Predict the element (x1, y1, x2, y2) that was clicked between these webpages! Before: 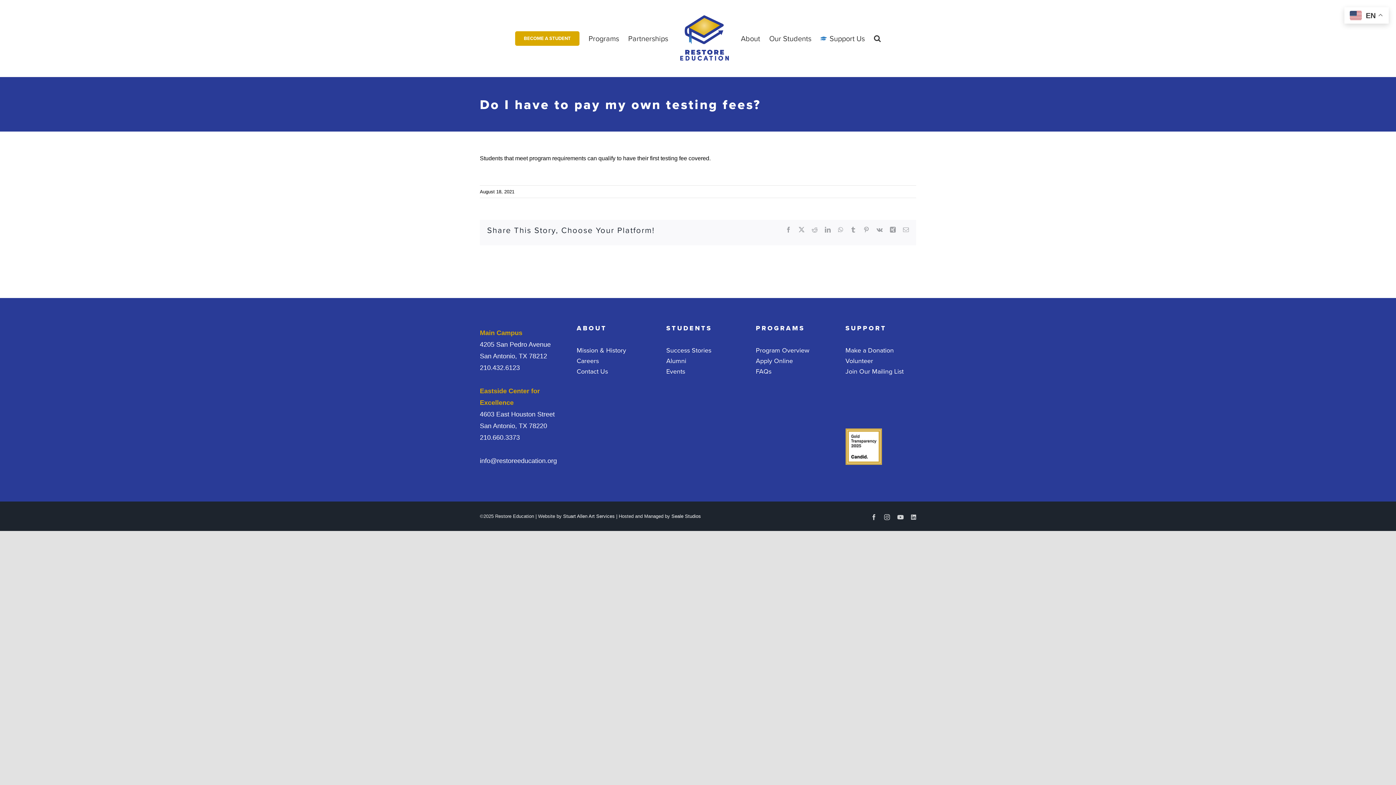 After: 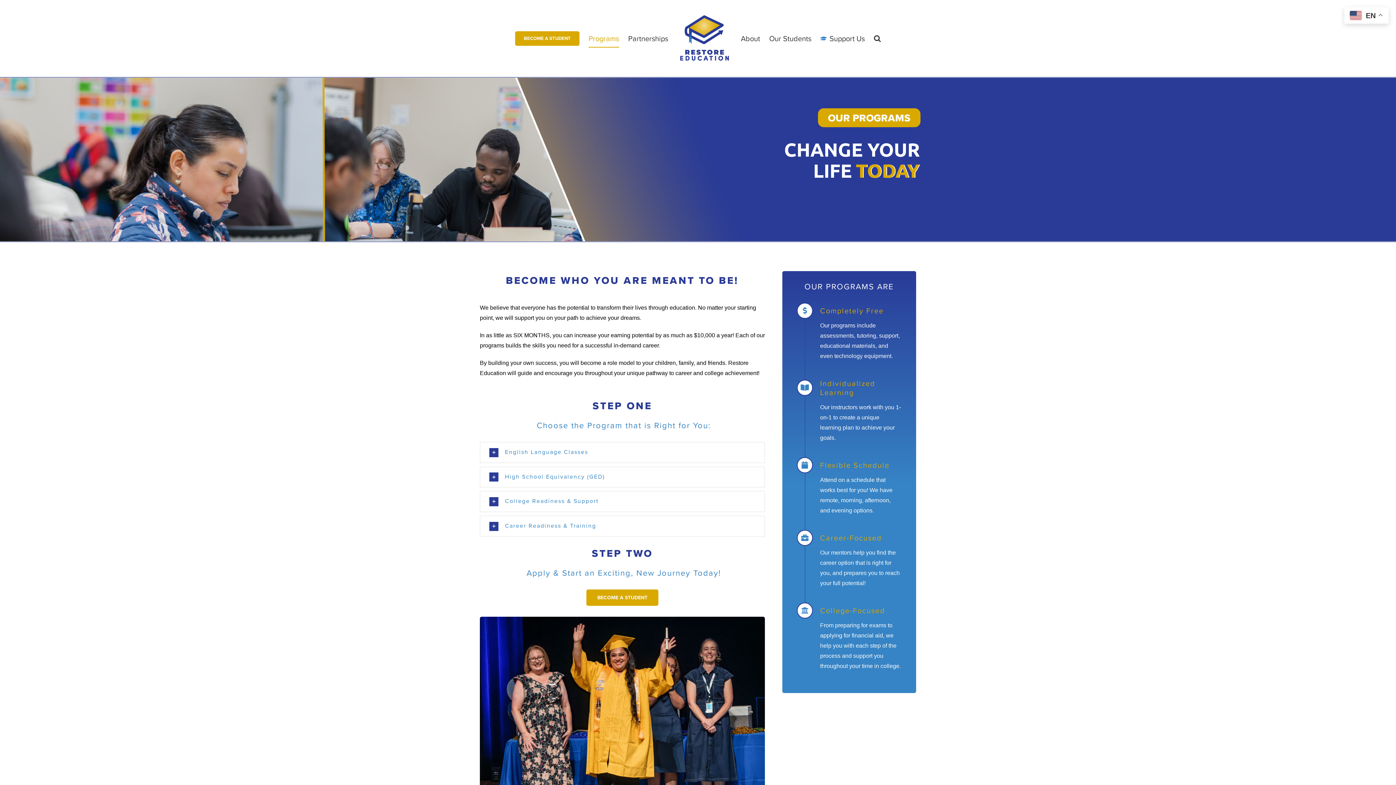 Action: label: Program Overview bbox: (748, 344, 826, 357)